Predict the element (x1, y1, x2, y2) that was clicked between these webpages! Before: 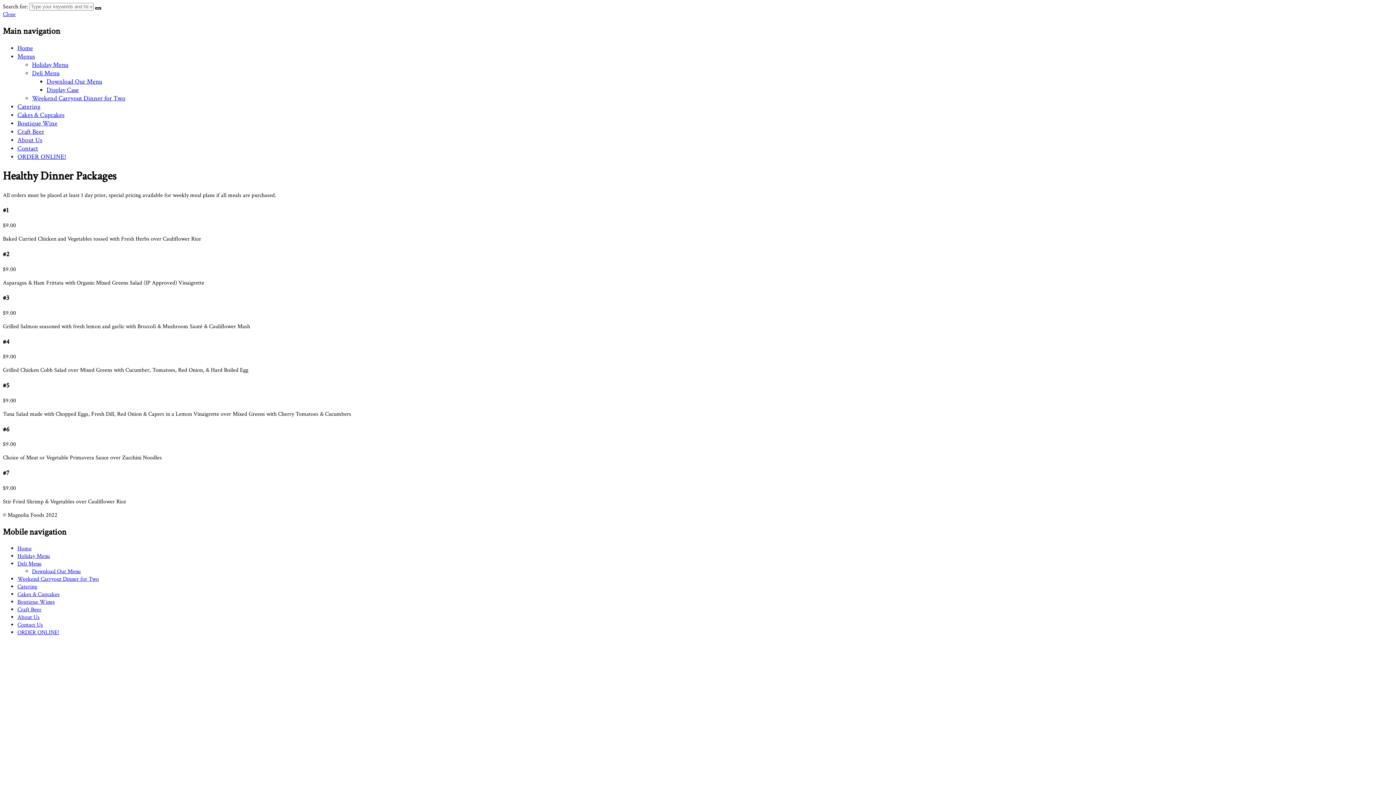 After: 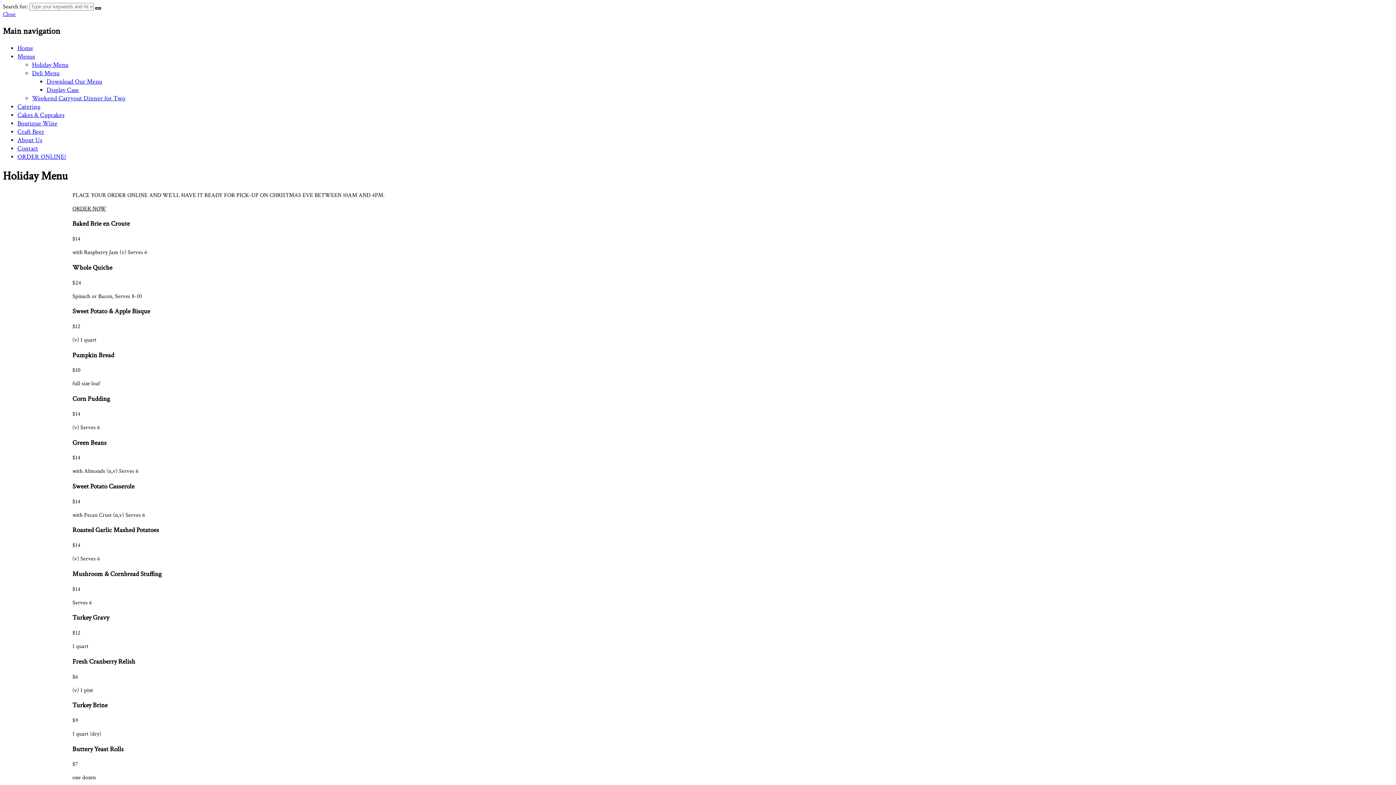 Action: label: Holiday Menu bbox: (32, 60, 68, 69)